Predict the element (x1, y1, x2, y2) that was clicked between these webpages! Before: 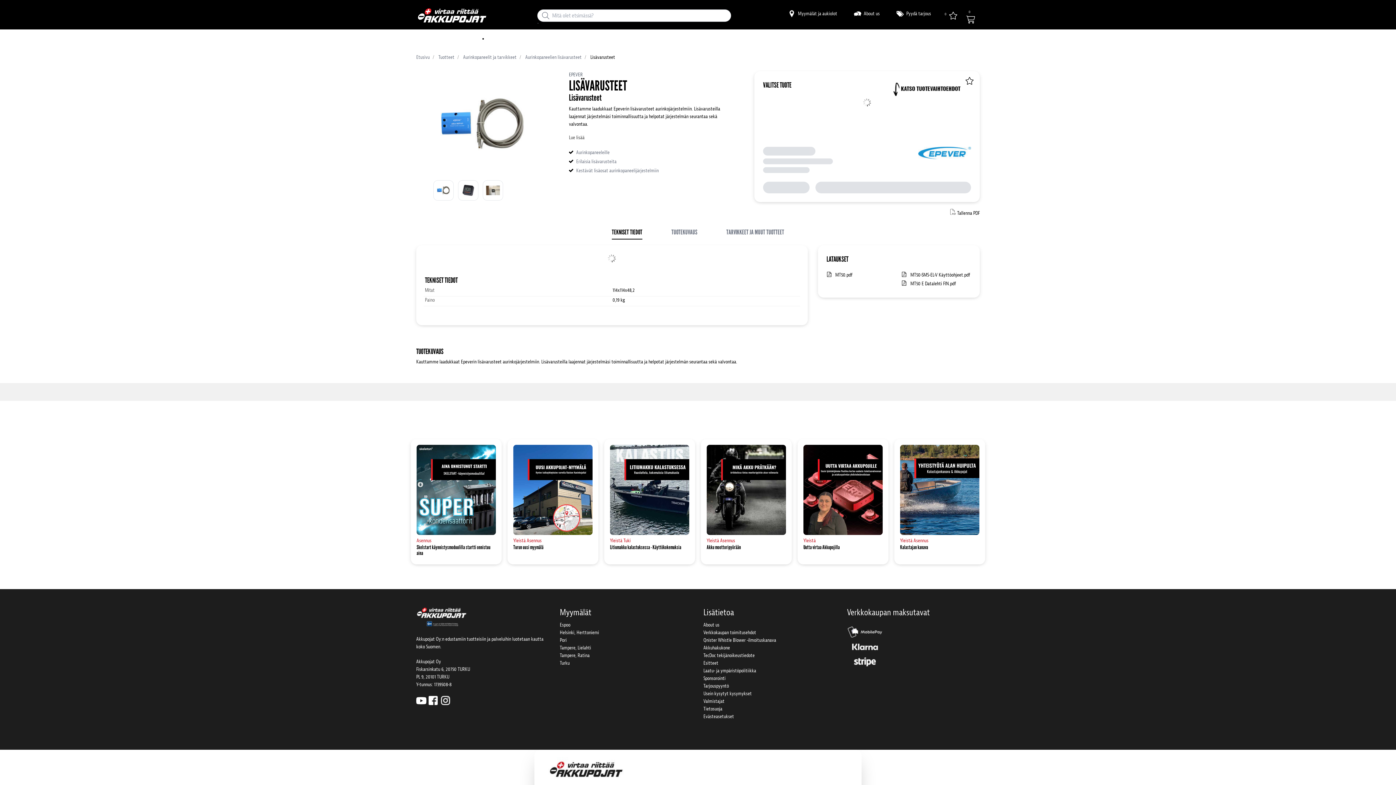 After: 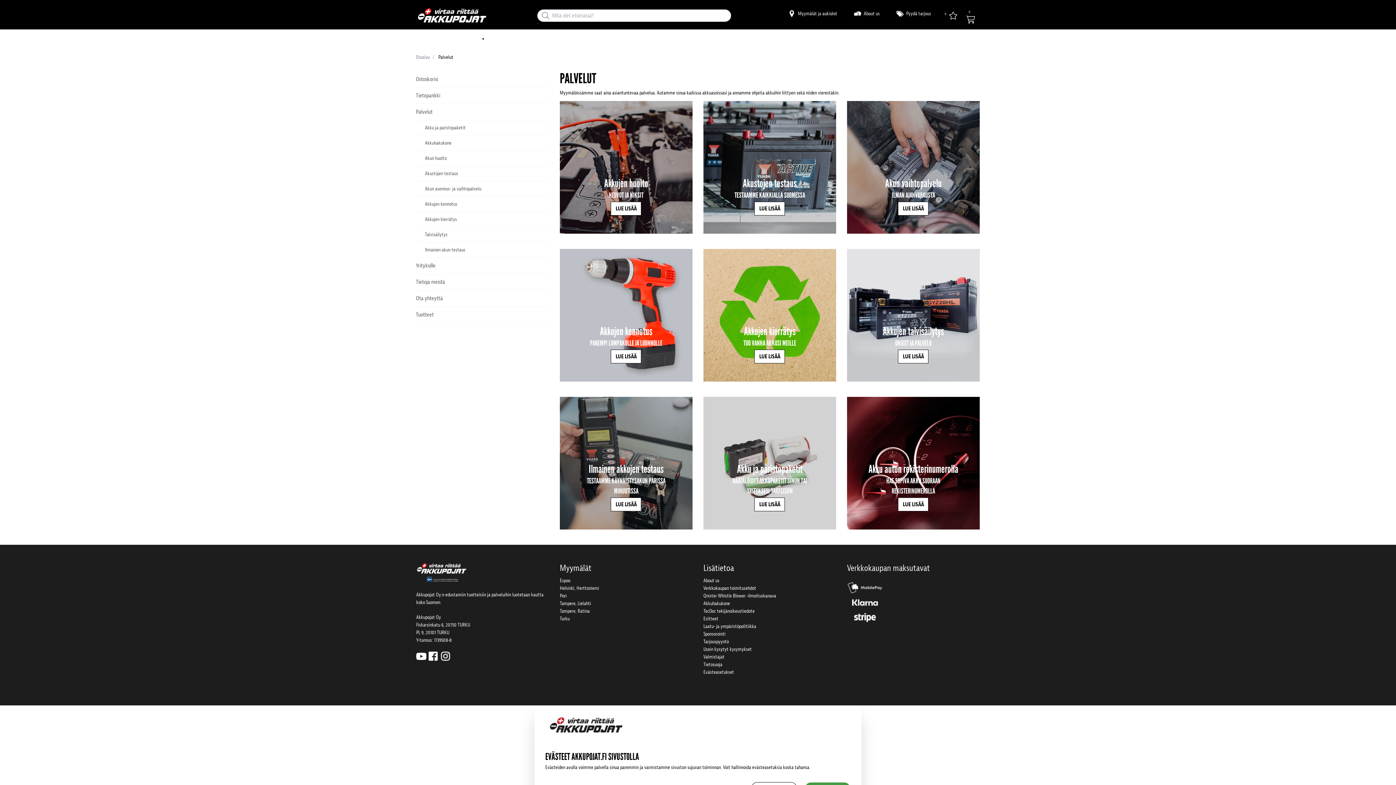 Action: bbox: (447, 33, 488, 42) label: PALVELUT